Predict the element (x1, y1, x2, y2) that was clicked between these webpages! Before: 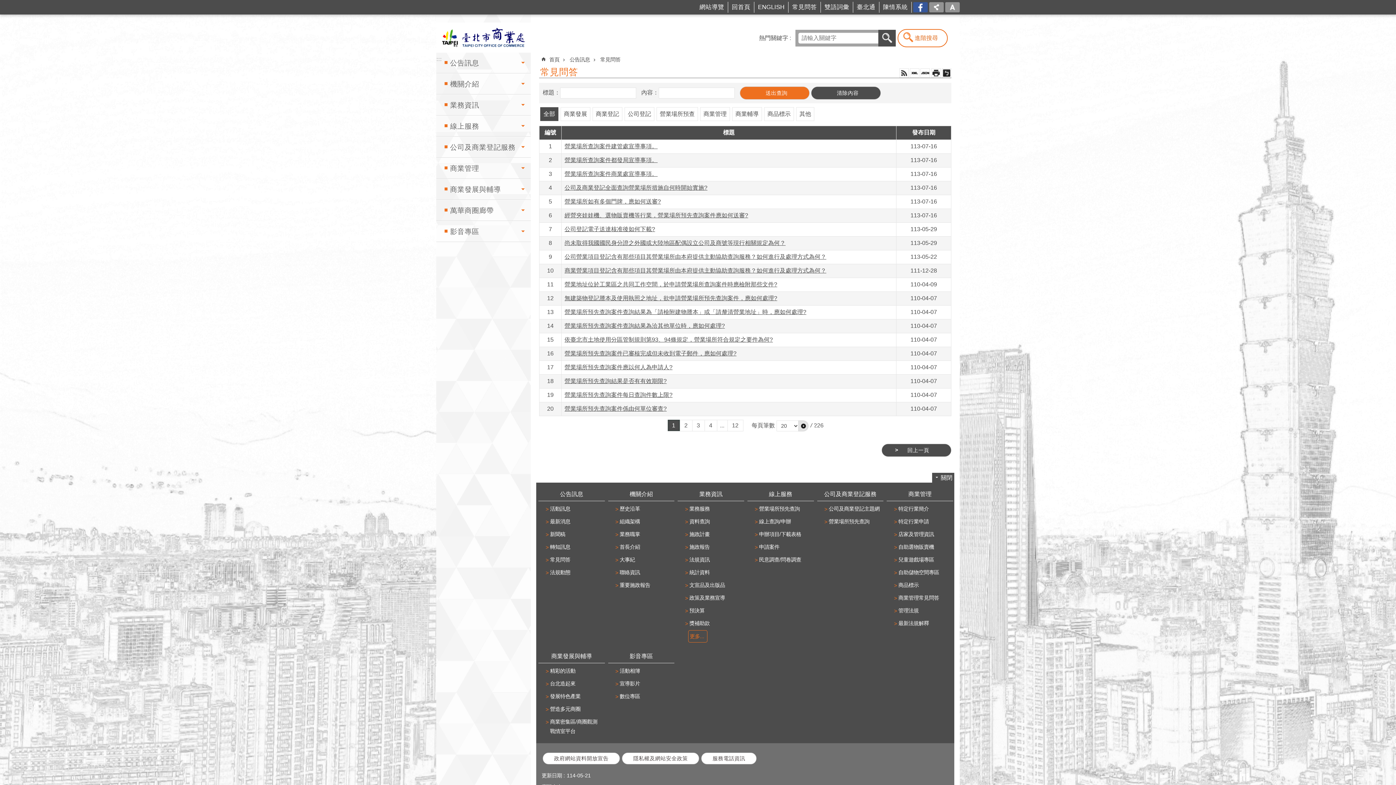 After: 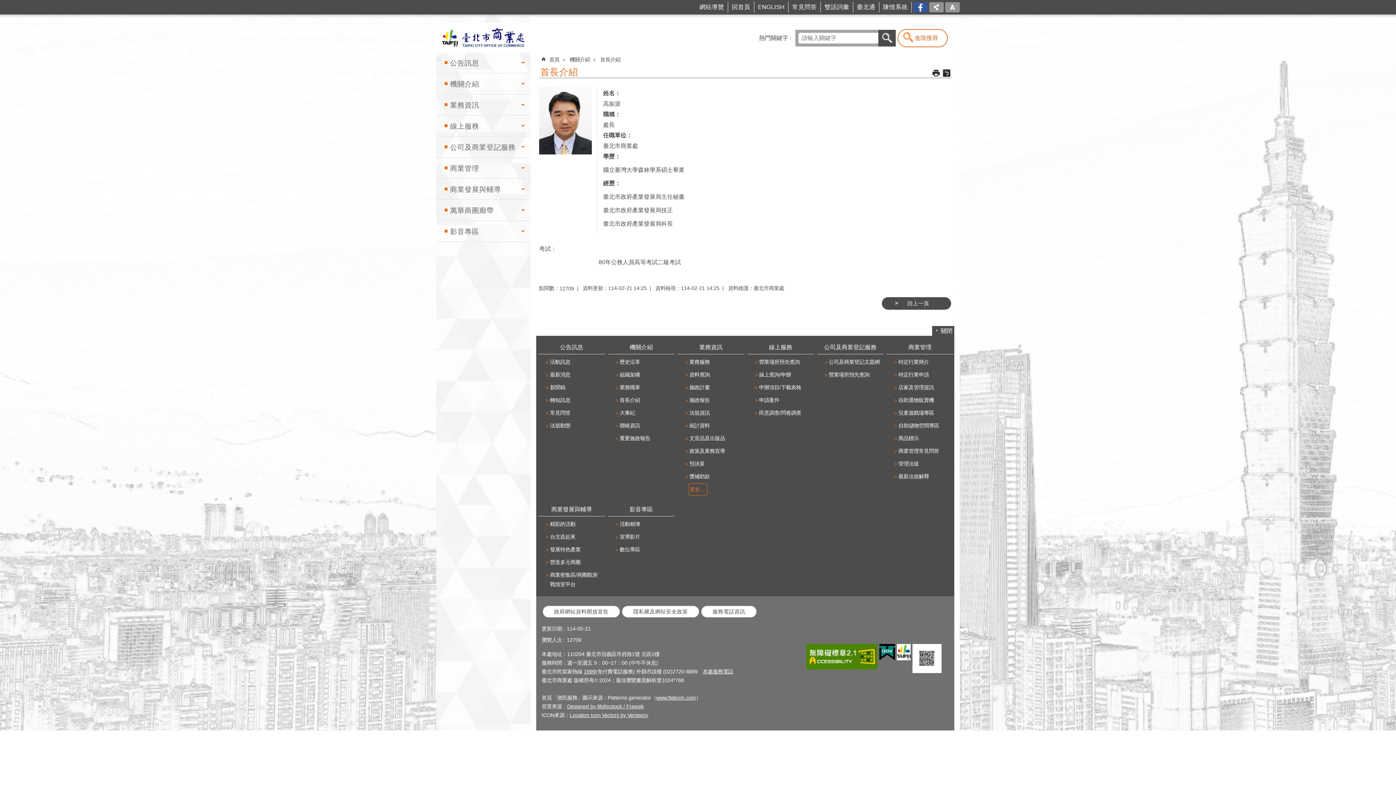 Action: label: 首長介紹 bbox: (618, 541, 672, 553)